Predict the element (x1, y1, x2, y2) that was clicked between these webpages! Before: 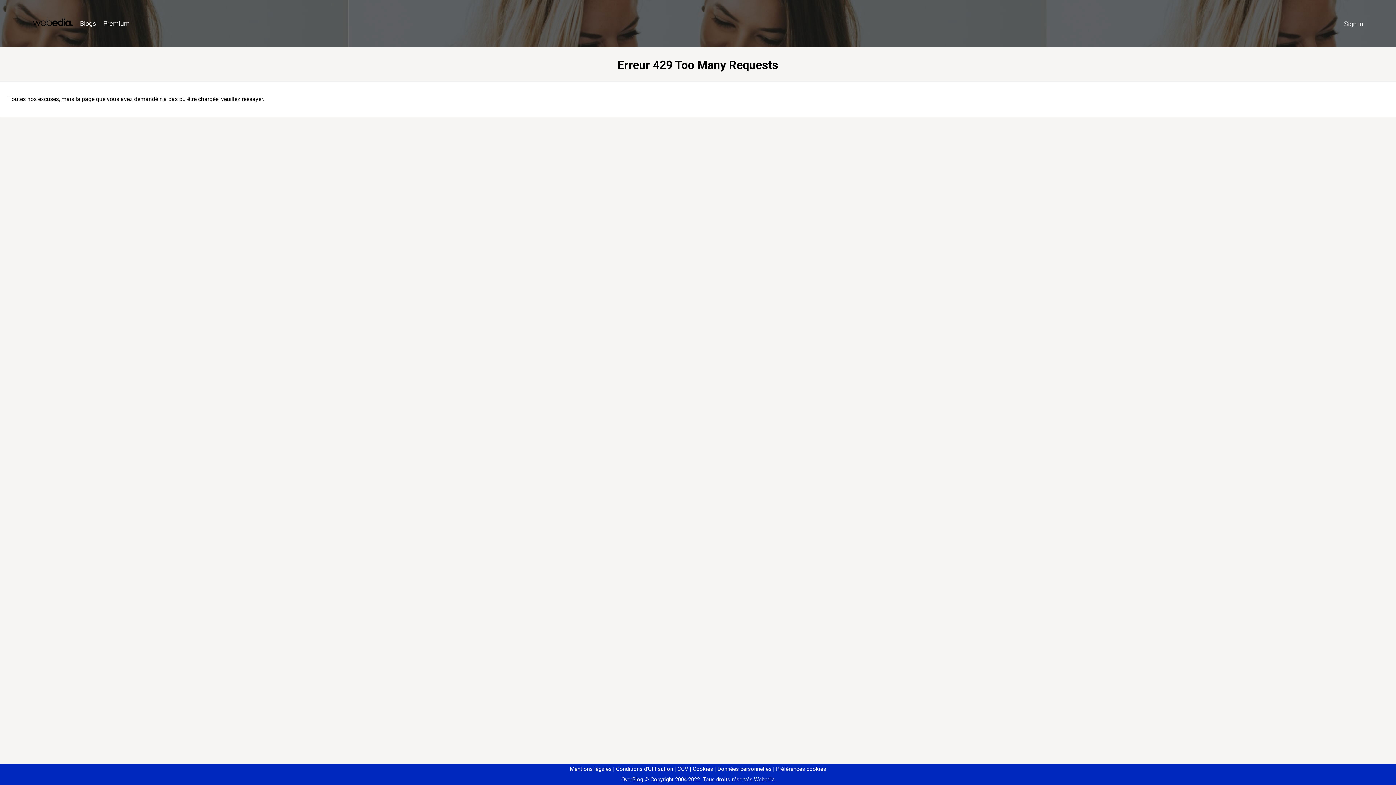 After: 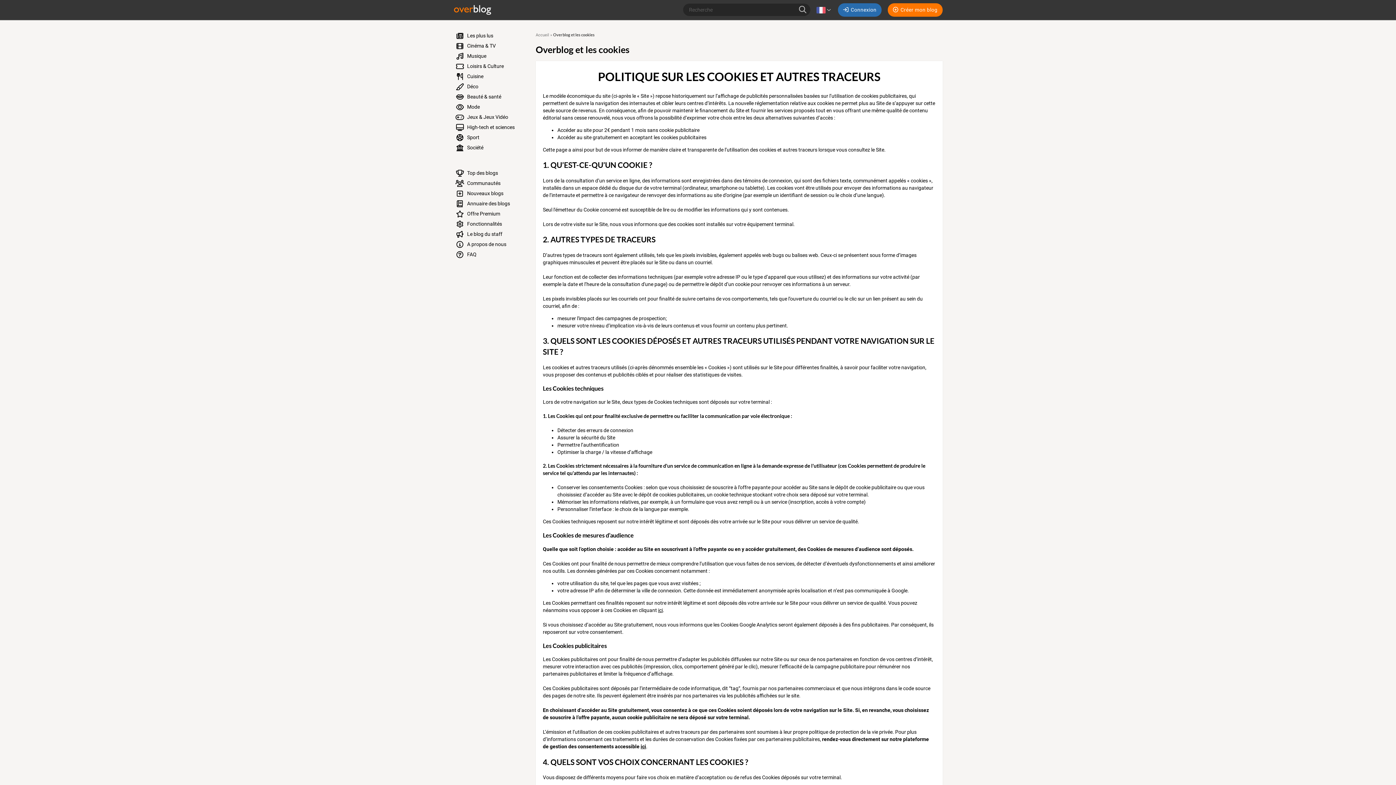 Action: bbox: (690, 766, 713, 772) label: Cookies